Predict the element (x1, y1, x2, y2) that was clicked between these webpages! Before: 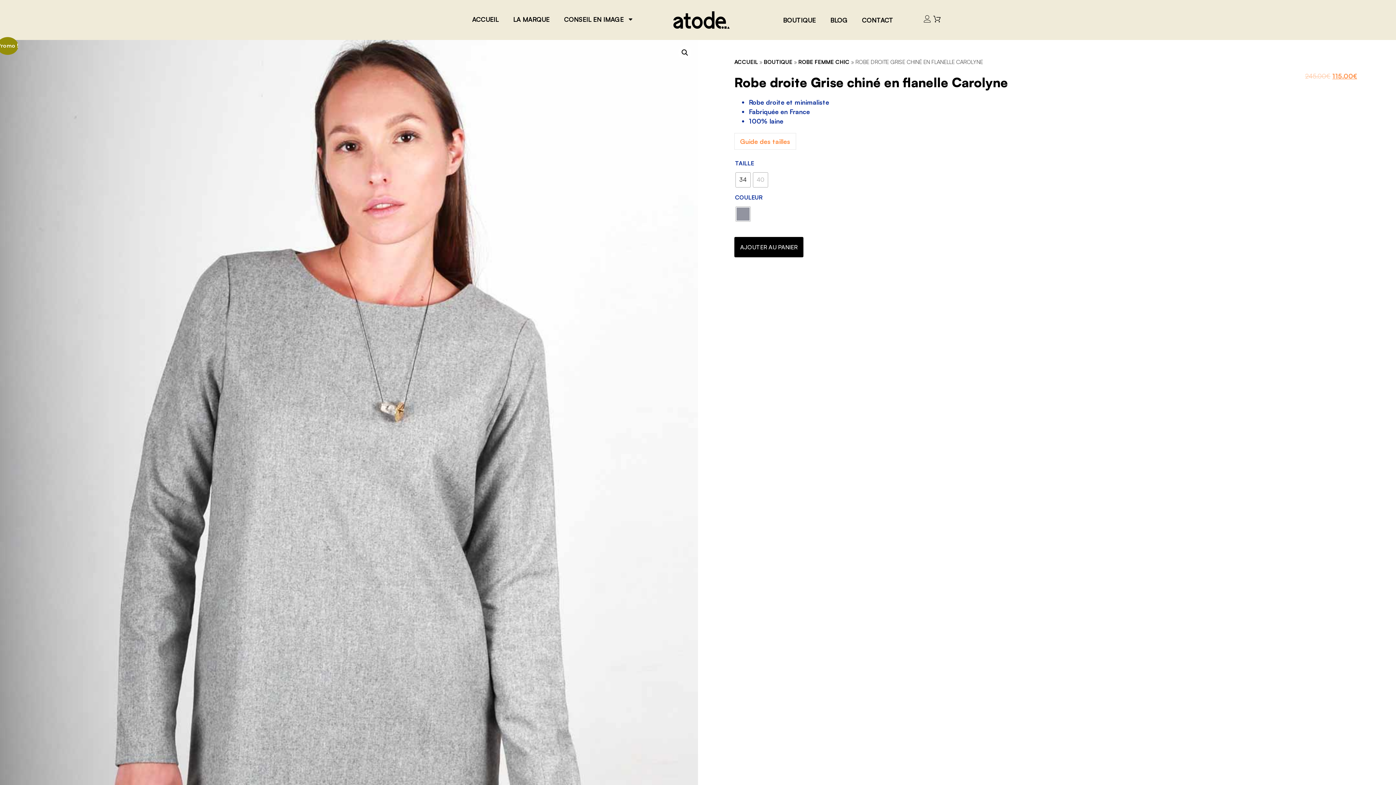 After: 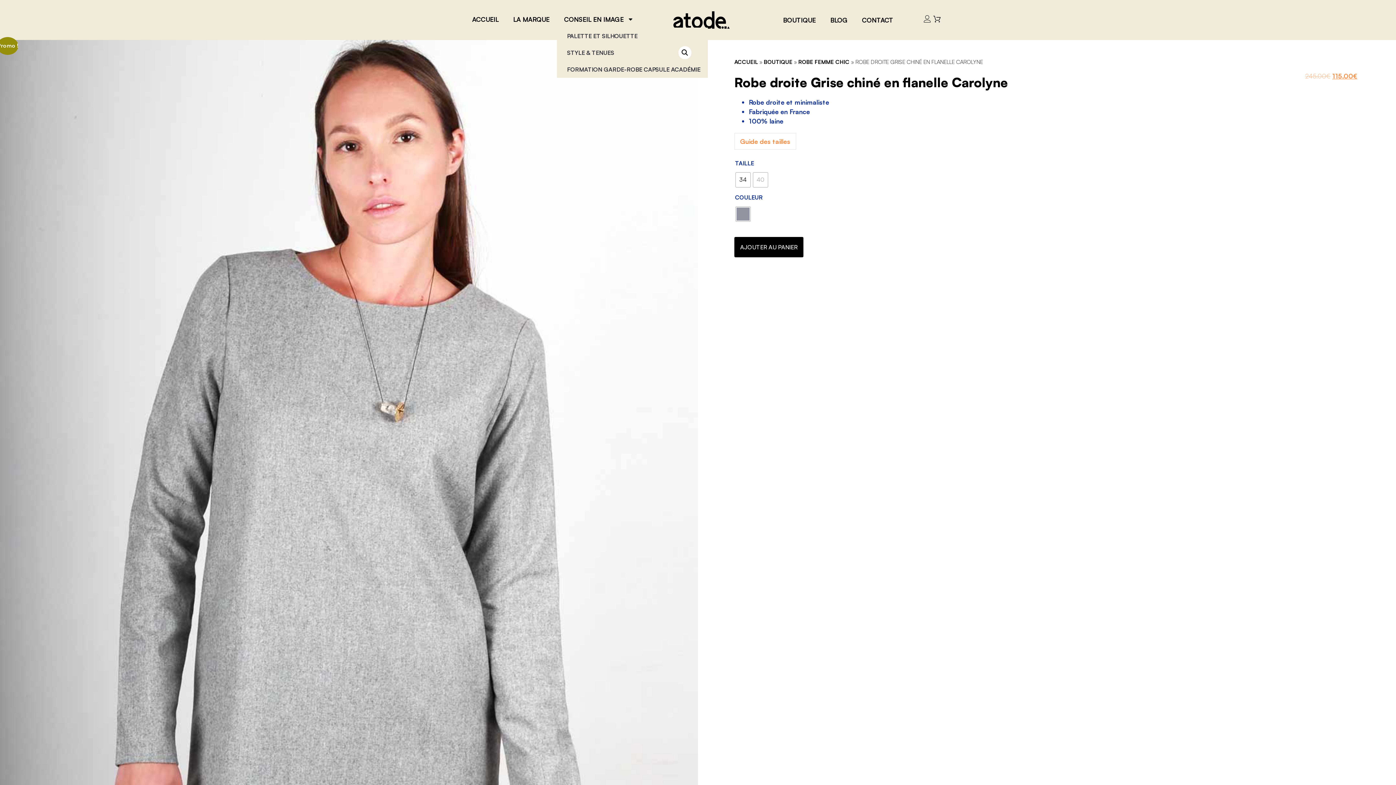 Action: label: CONSEIL EN IMAGE bbox: (556, 10, 641, 27)